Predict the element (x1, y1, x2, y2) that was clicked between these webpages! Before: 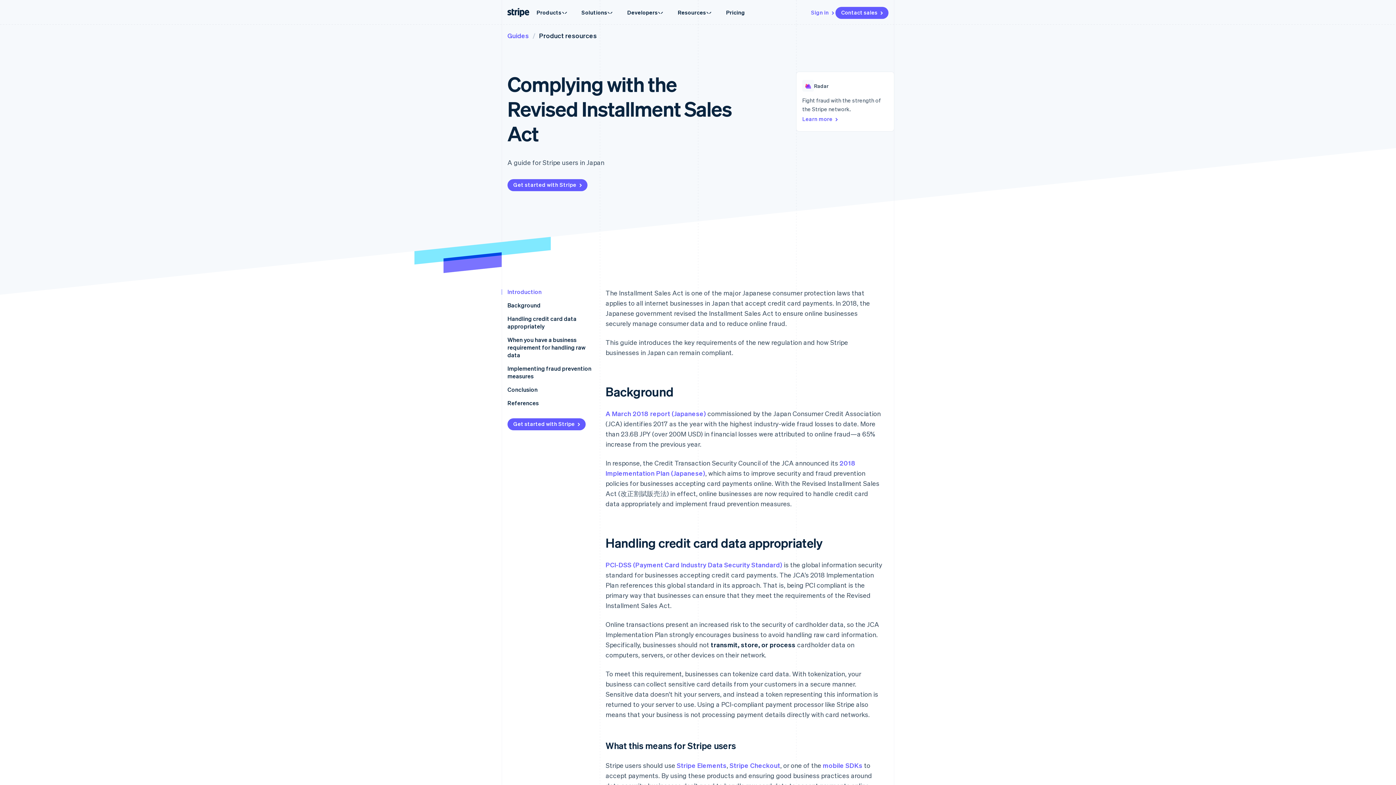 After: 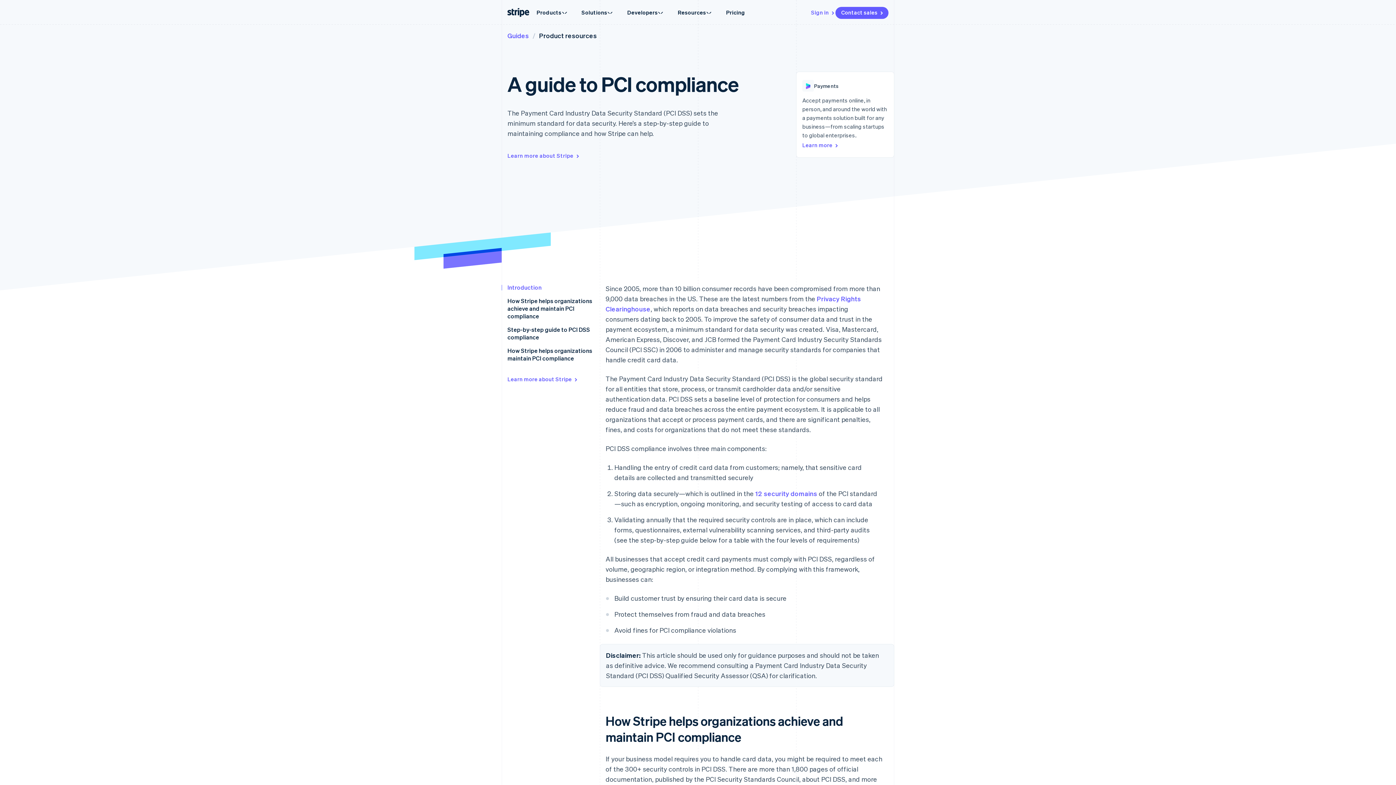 Action: label: PCI-DSS (Payment Card Industry Data Security Standard) bbox: (605, 560, 782, 569)